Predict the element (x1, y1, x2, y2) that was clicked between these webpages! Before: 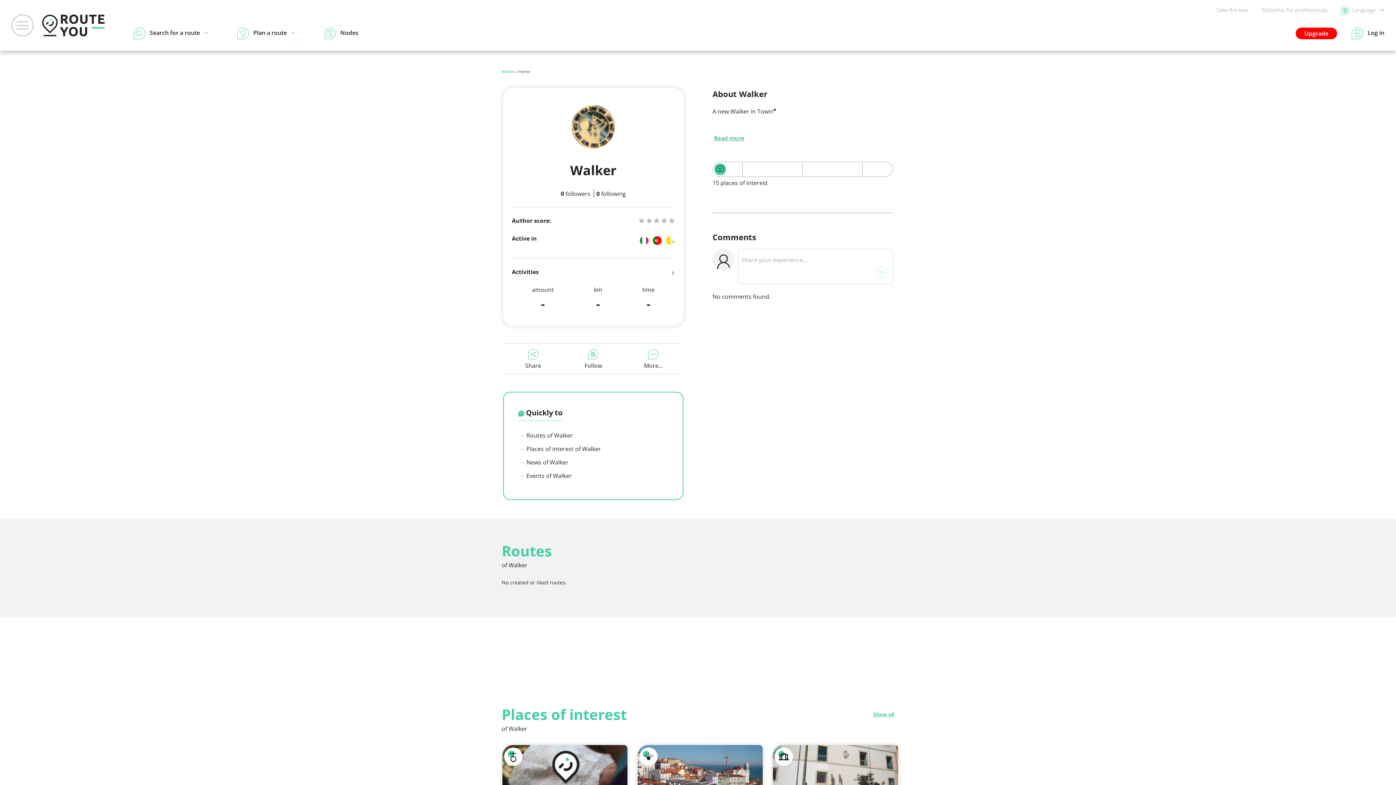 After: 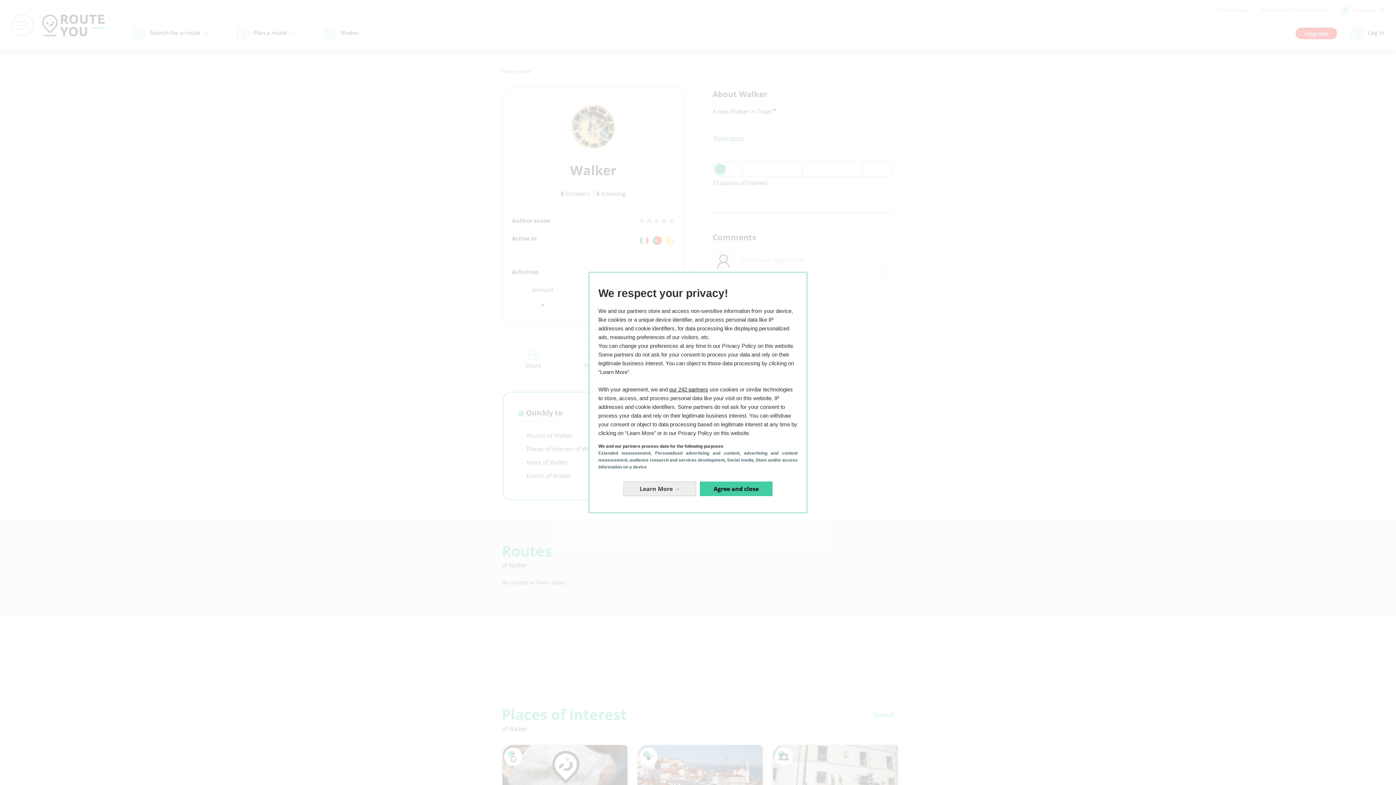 Action: label: Walker bbox: (501, 68, 514, 74)